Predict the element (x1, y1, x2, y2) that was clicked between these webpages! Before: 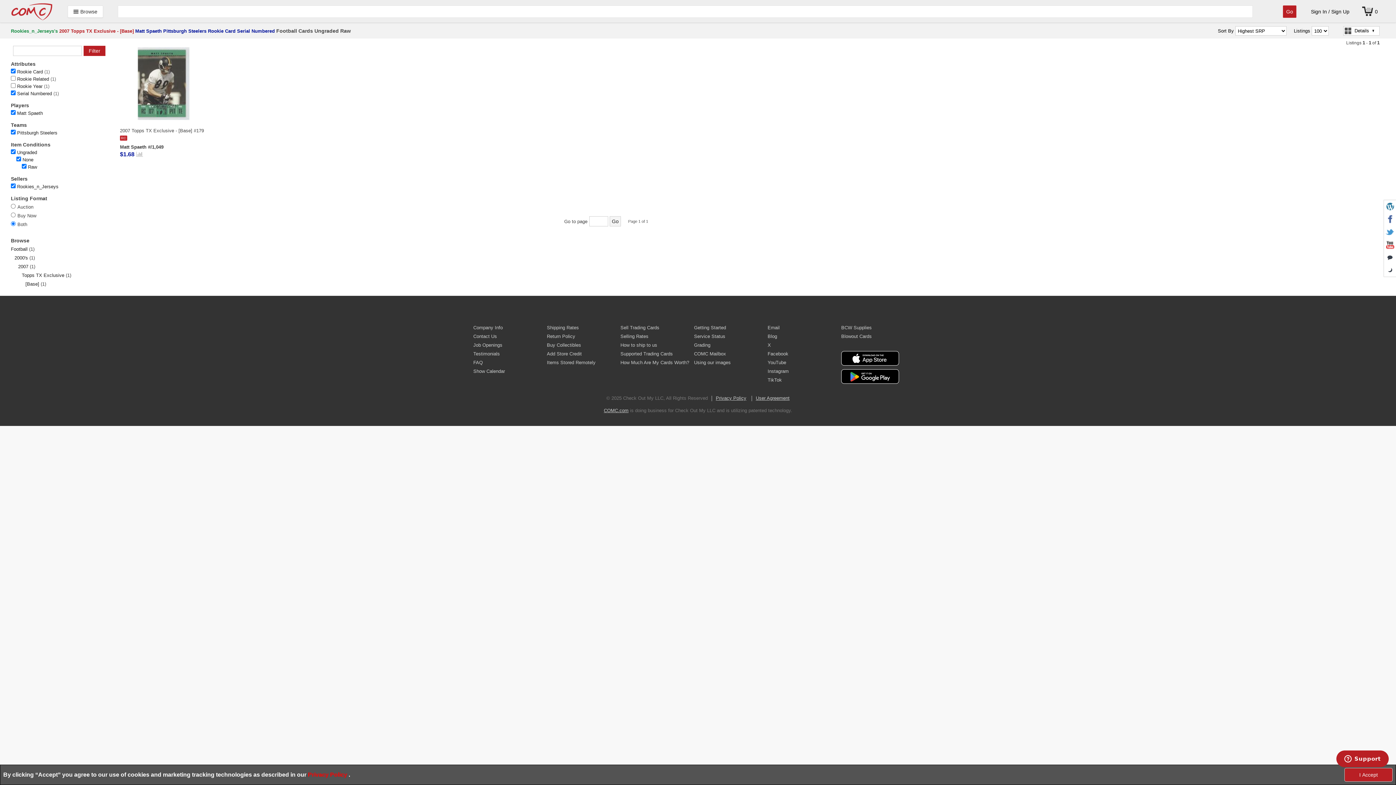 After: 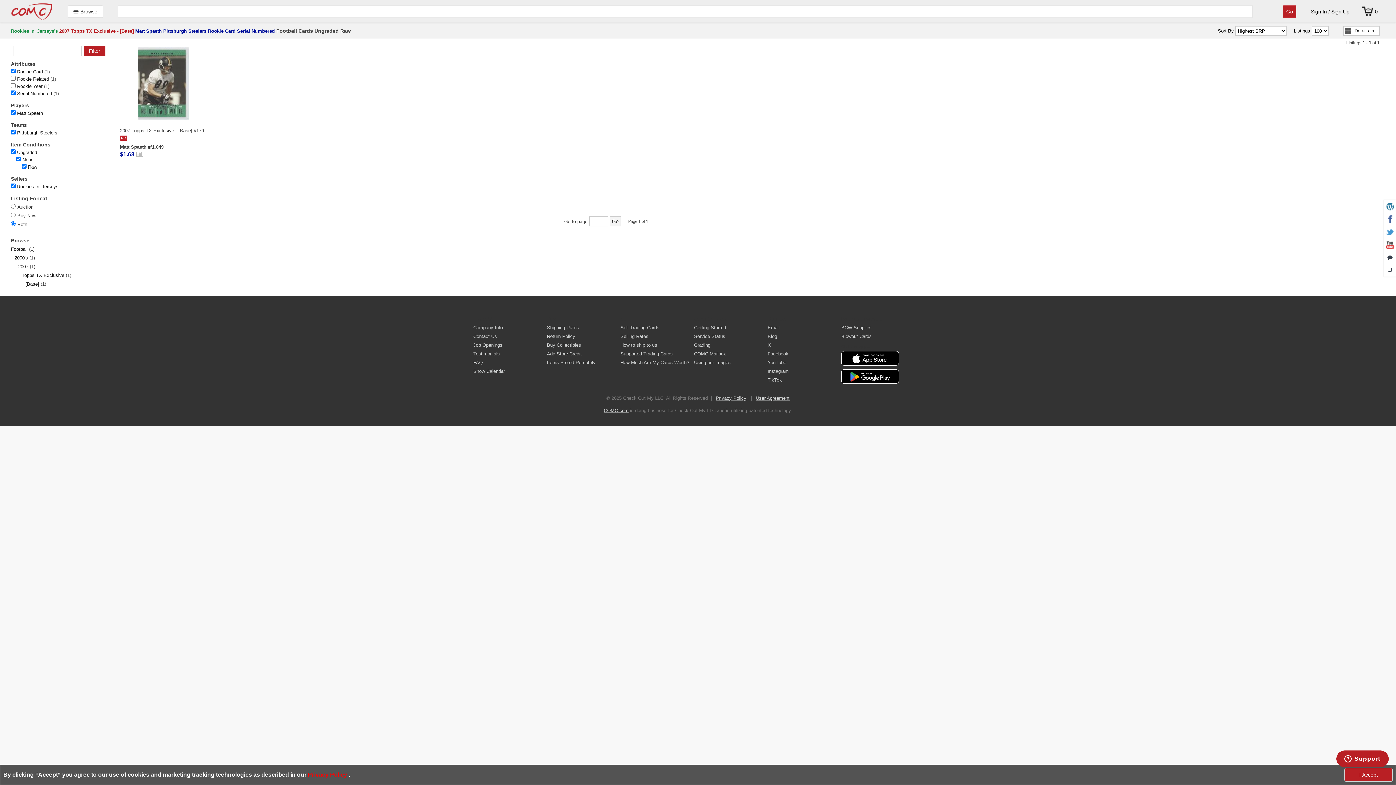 Action: bbox: (25, 281, 39, 286) label: [Base]